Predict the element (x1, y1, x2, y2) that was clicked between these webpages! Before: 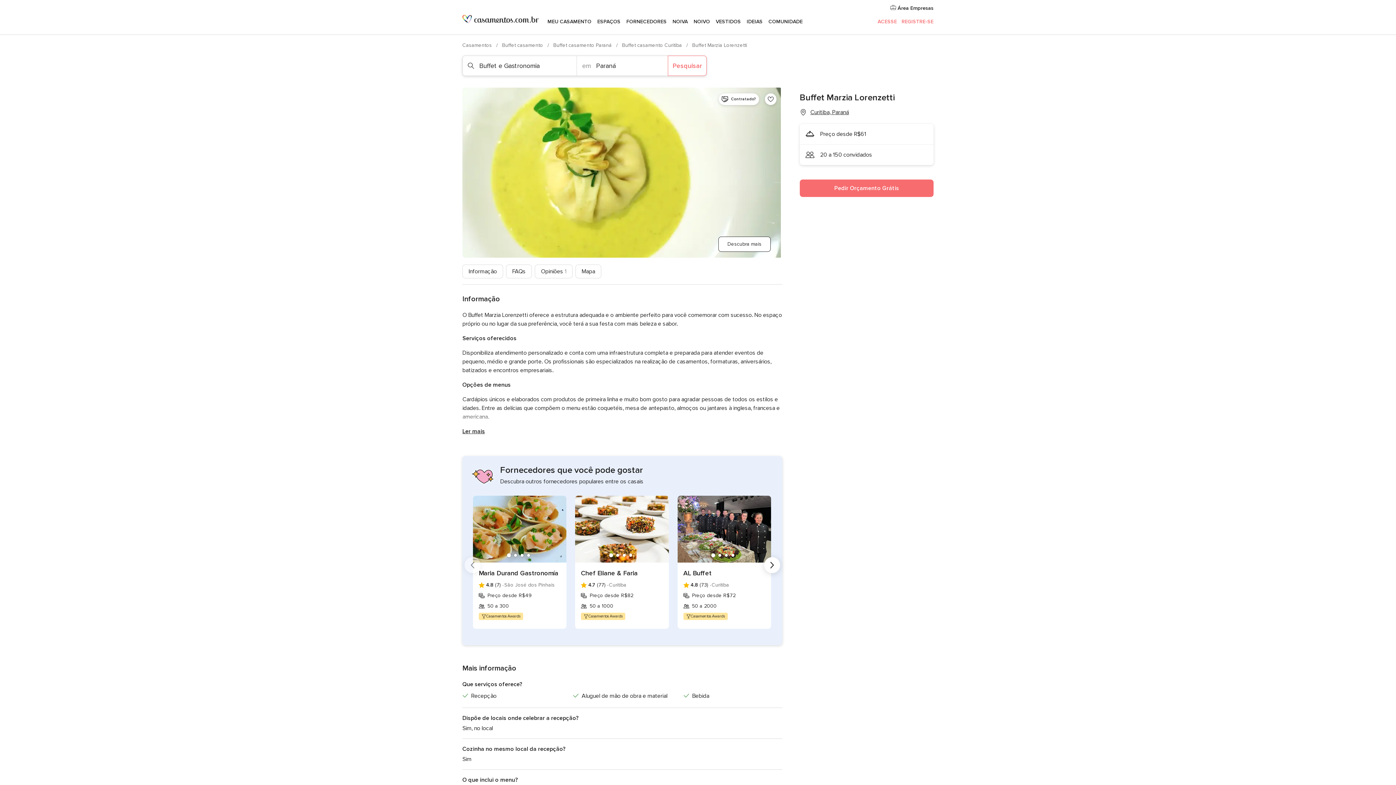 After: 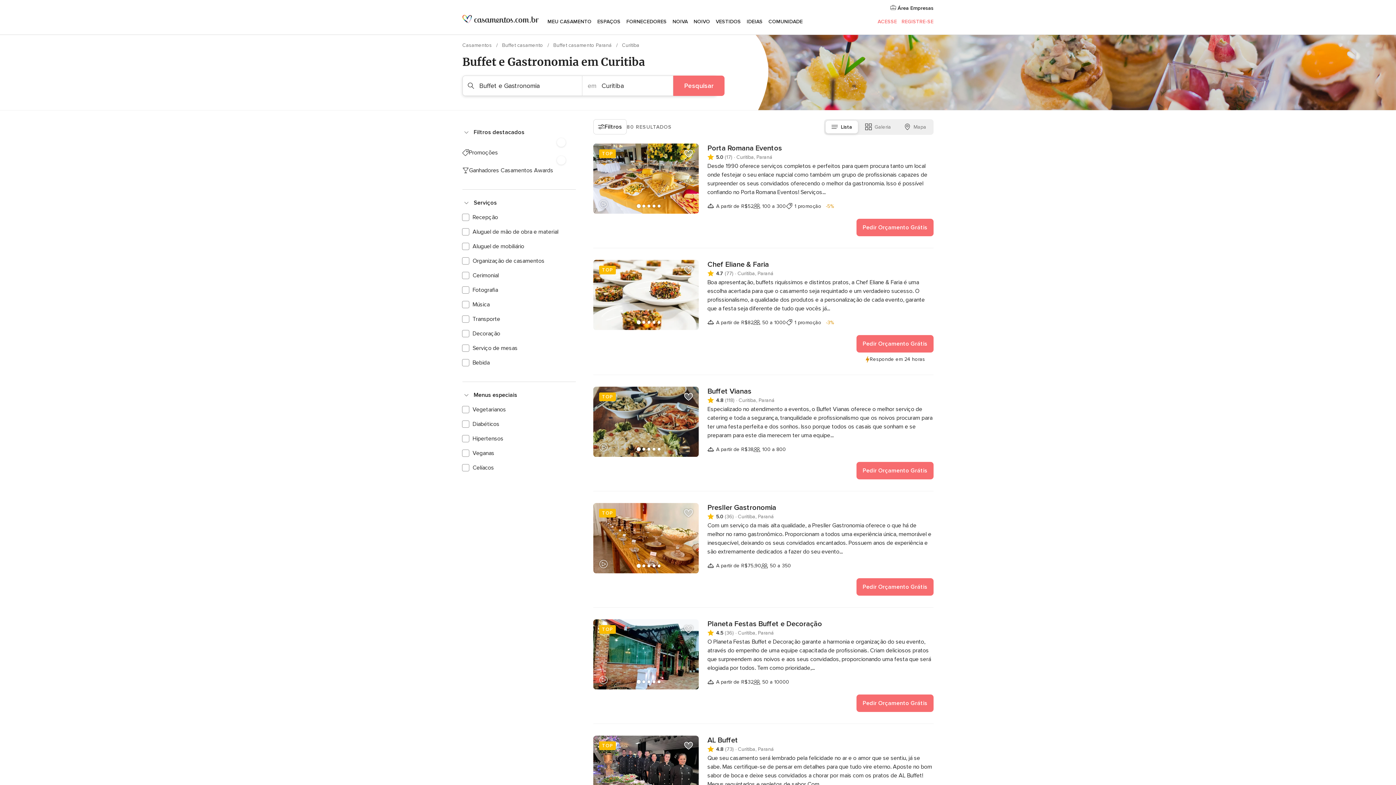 Action: bbox: (622, 42, 683, 48) label: Buffet casamento Curitiba 